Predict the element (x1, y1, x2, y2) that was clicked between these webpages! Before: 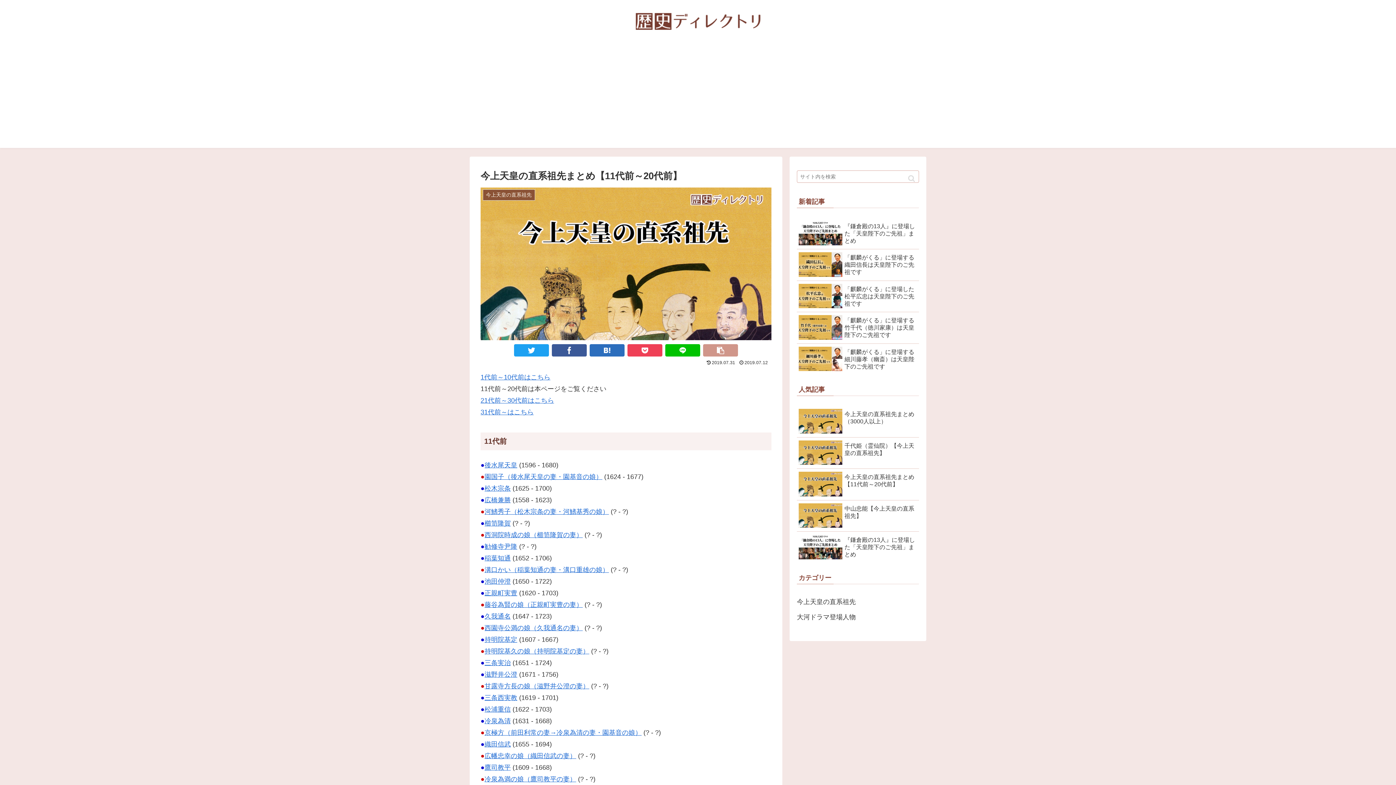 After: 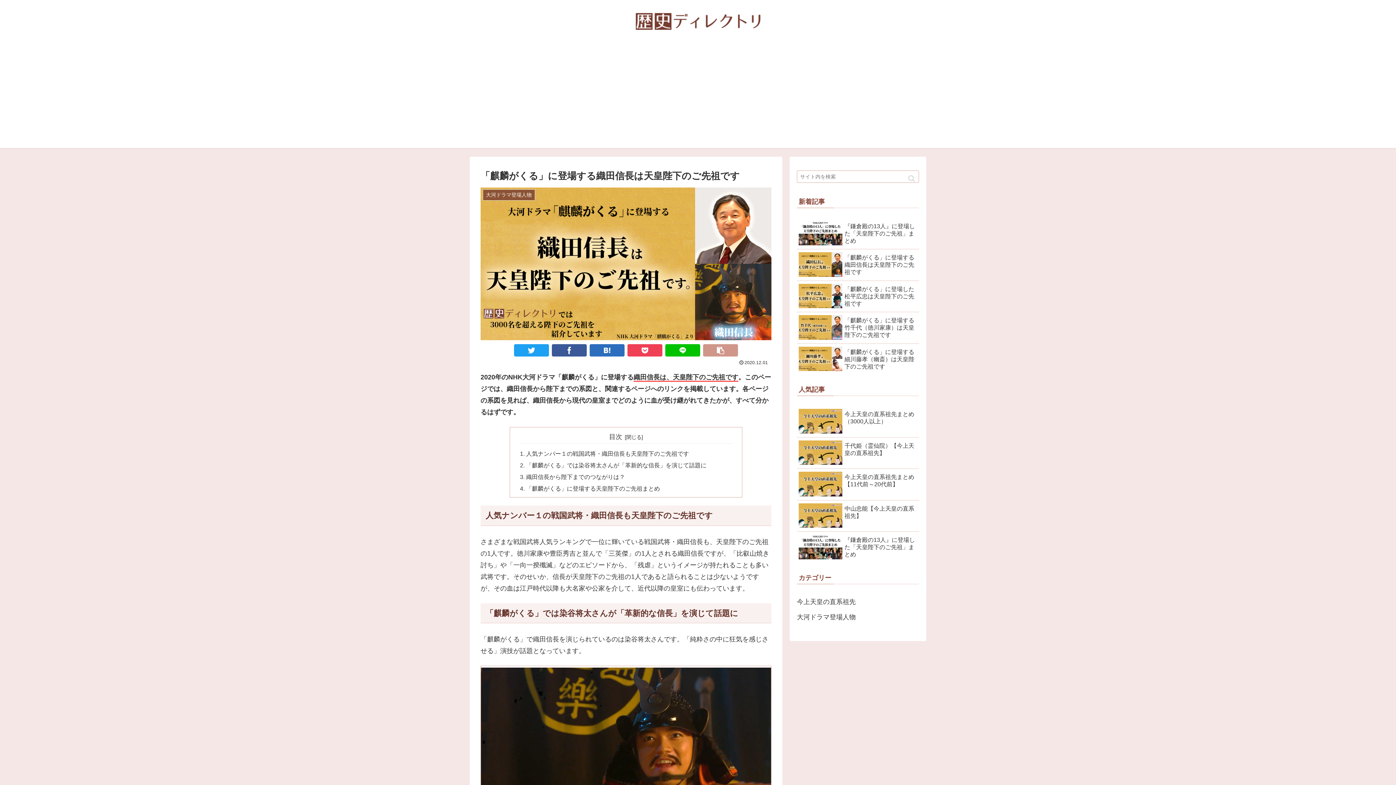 Action: label: 「麒麟がくる」に登場する織田信長は天皇陛下のご先祖です bbox: (797, 249, 919, 281)